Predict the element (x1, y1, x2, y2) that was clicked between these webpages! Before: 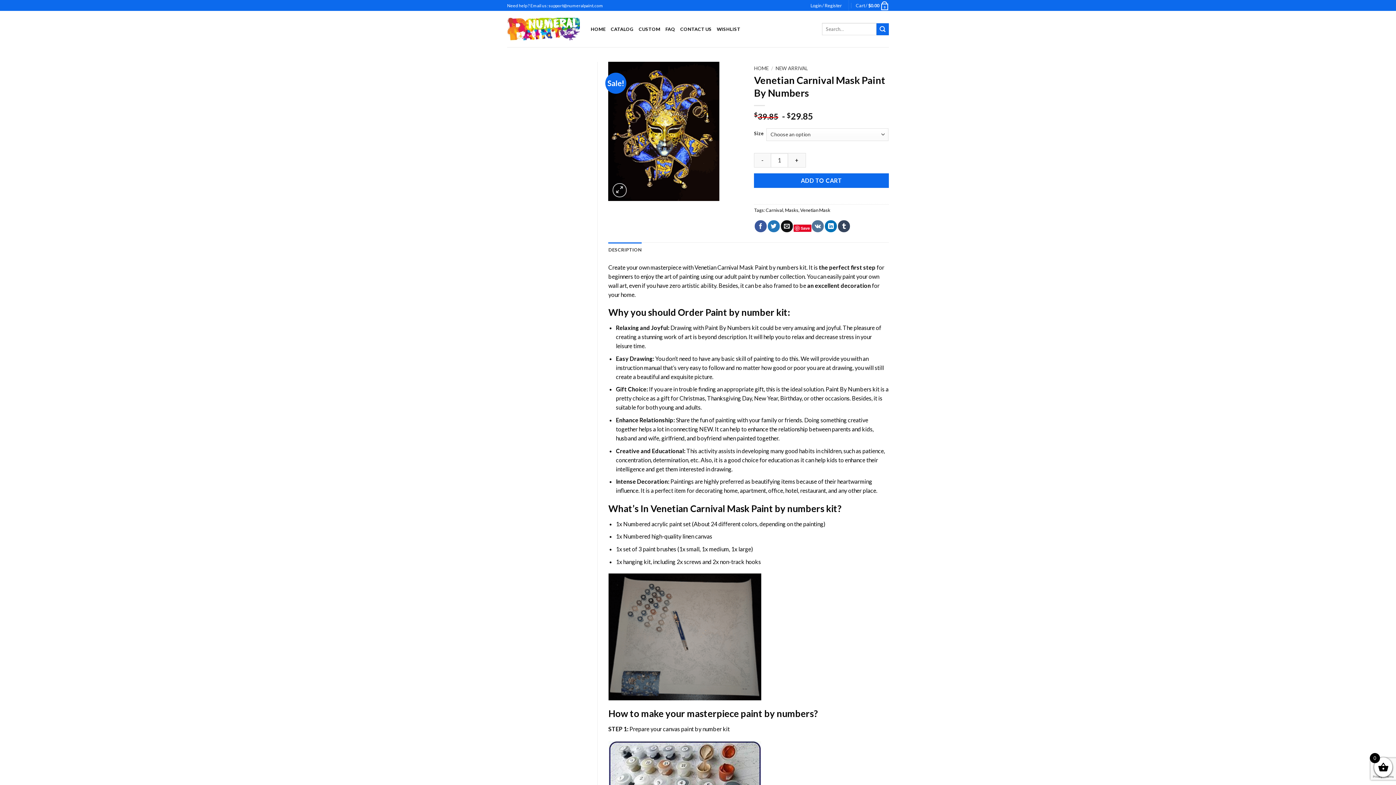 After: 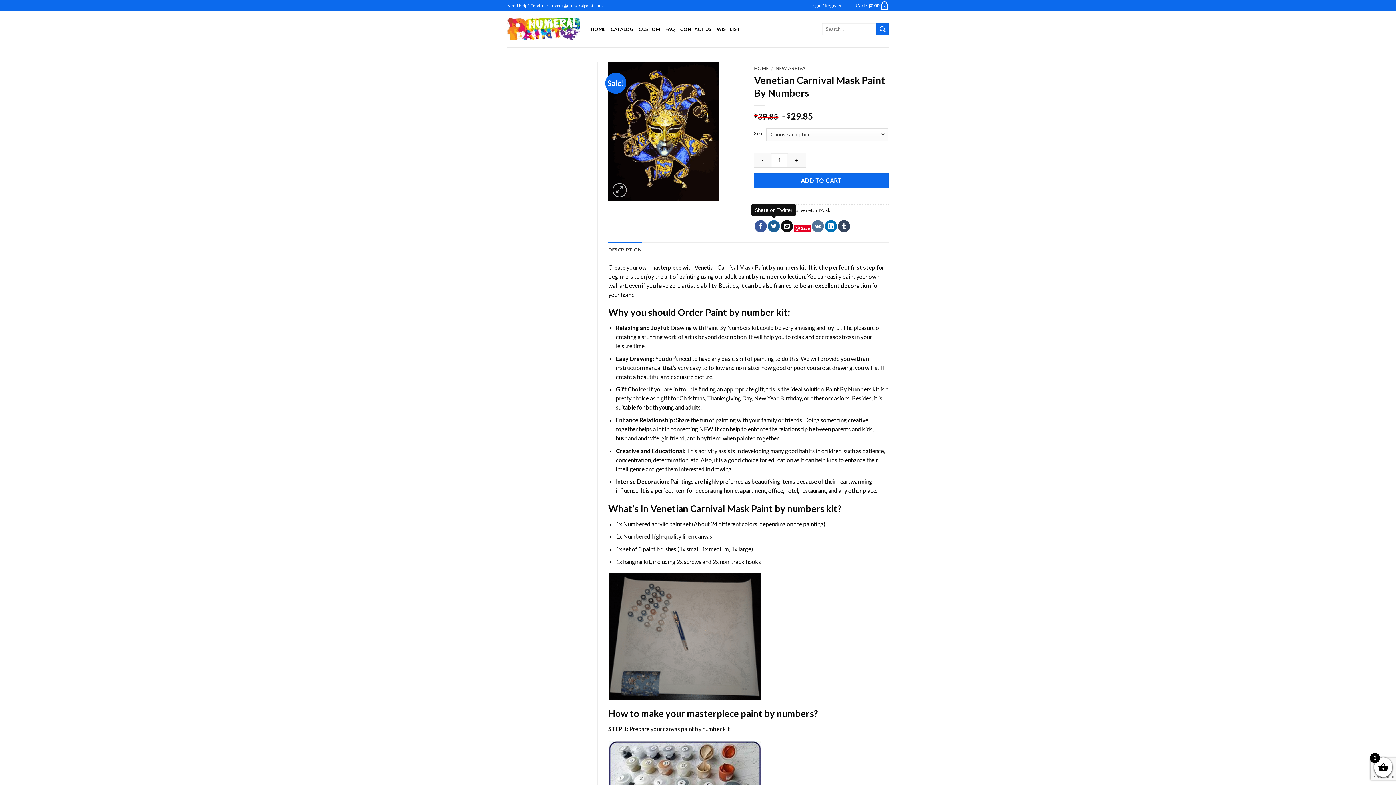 Action: label: Share on Twitter bbox: (767, 220, 779, 232)